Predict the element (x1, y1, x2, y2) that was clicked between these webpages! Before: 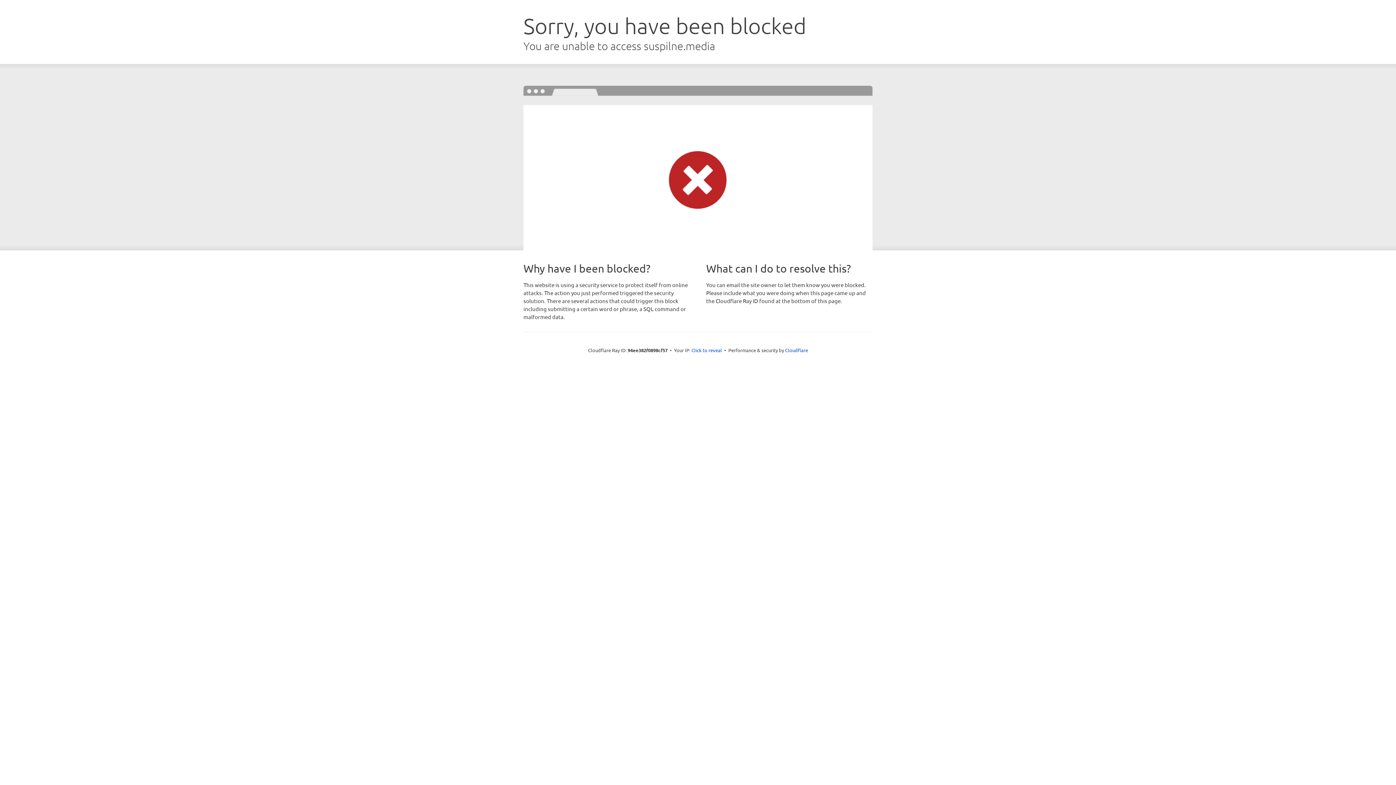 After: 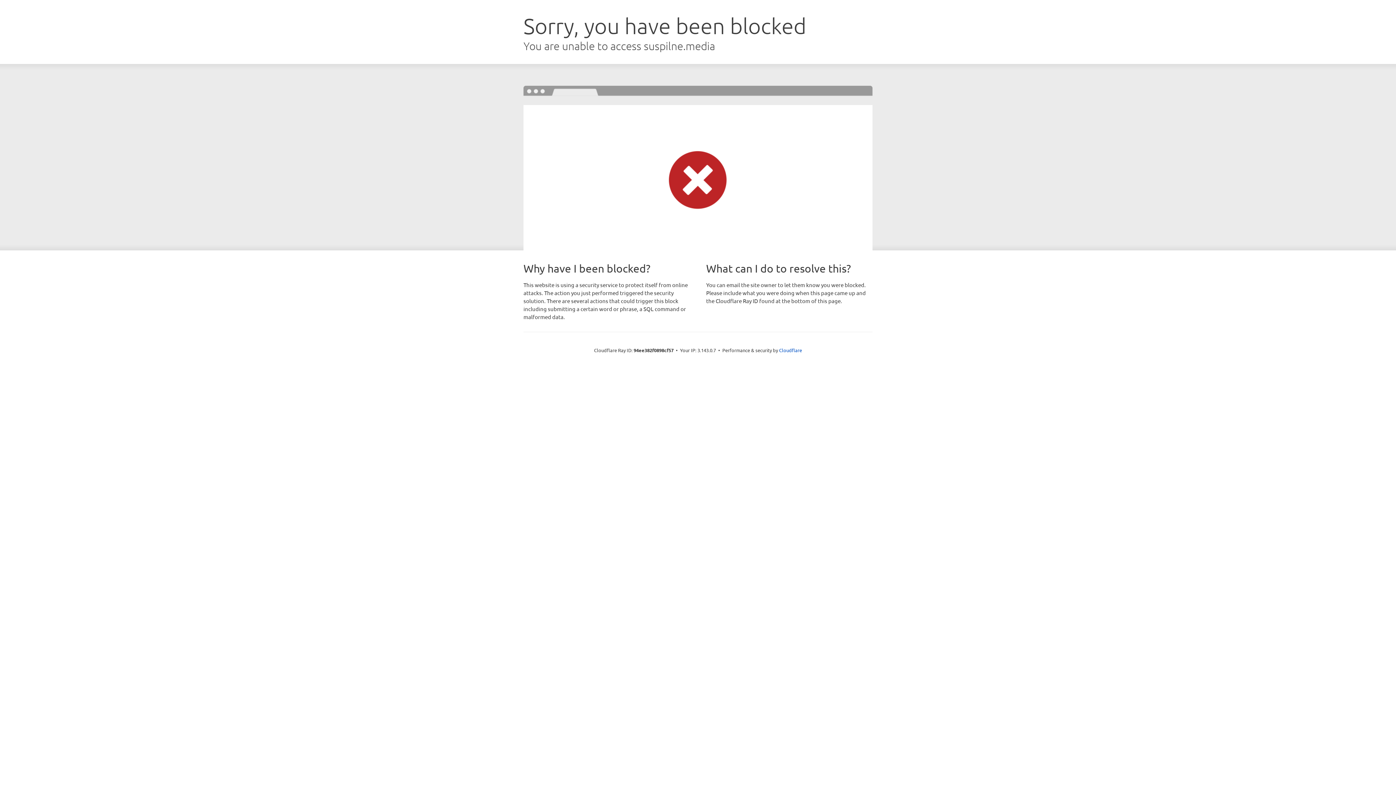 Action: label: Click to reveal bbox: (691, 346, 722, 353)